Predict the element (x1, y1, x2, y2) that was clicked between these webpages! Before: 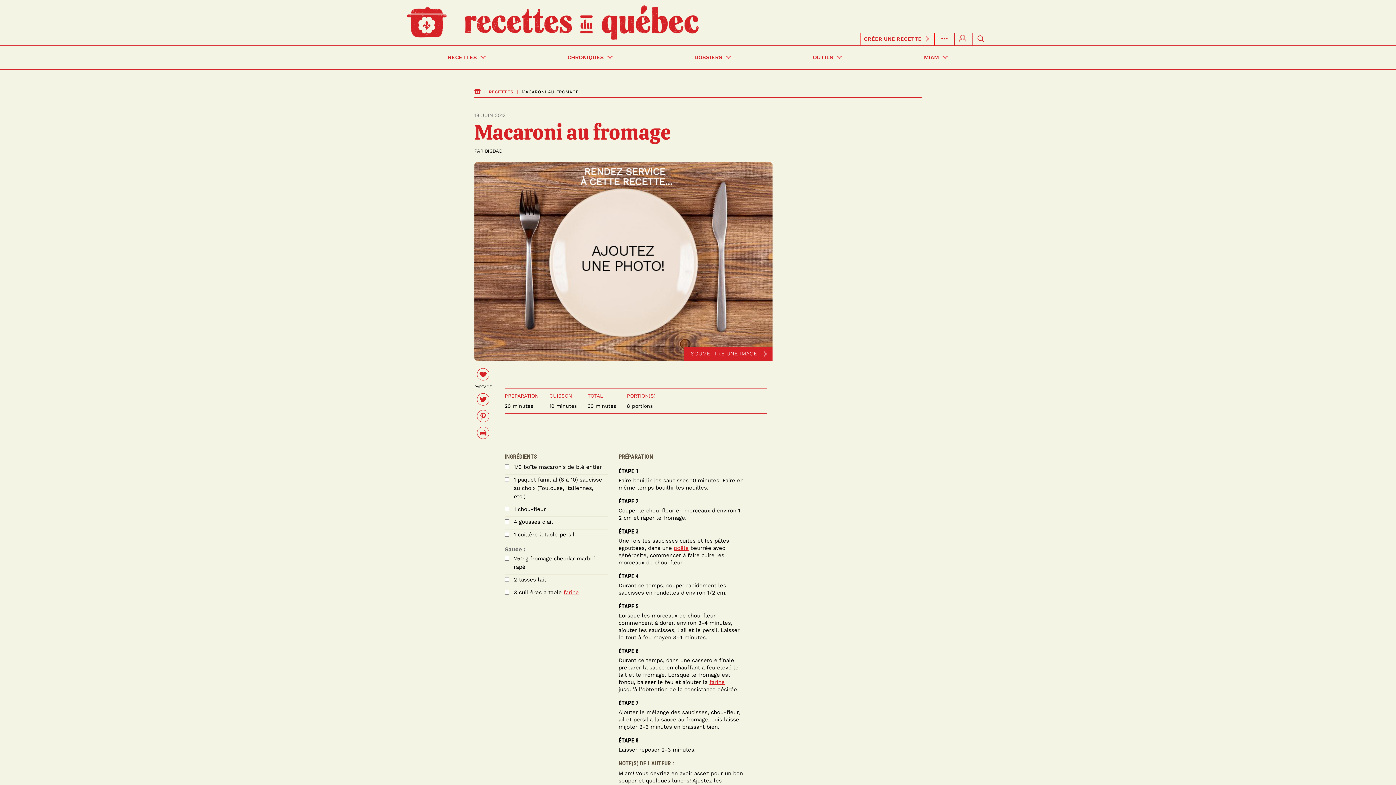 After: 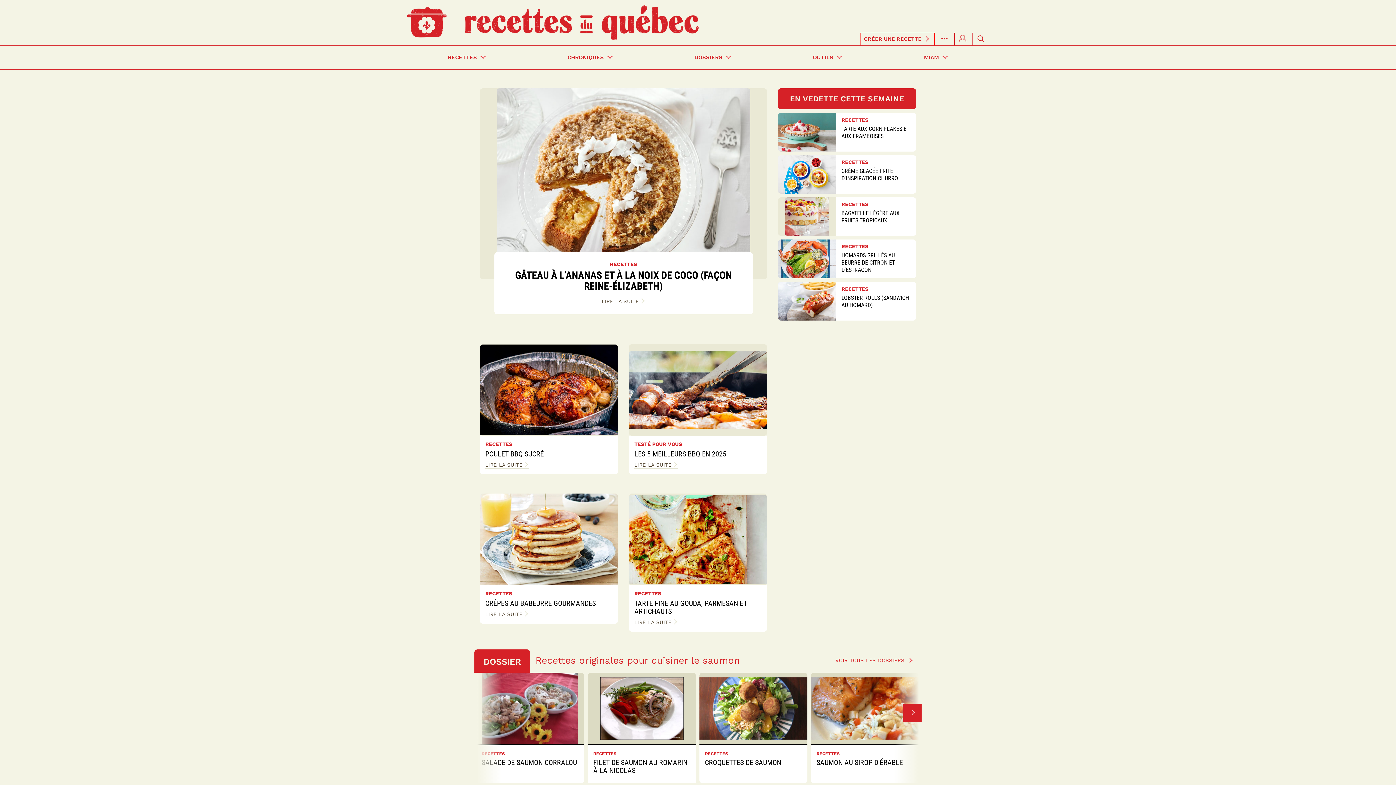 Action: bbox: (407, 5, 698, 40)